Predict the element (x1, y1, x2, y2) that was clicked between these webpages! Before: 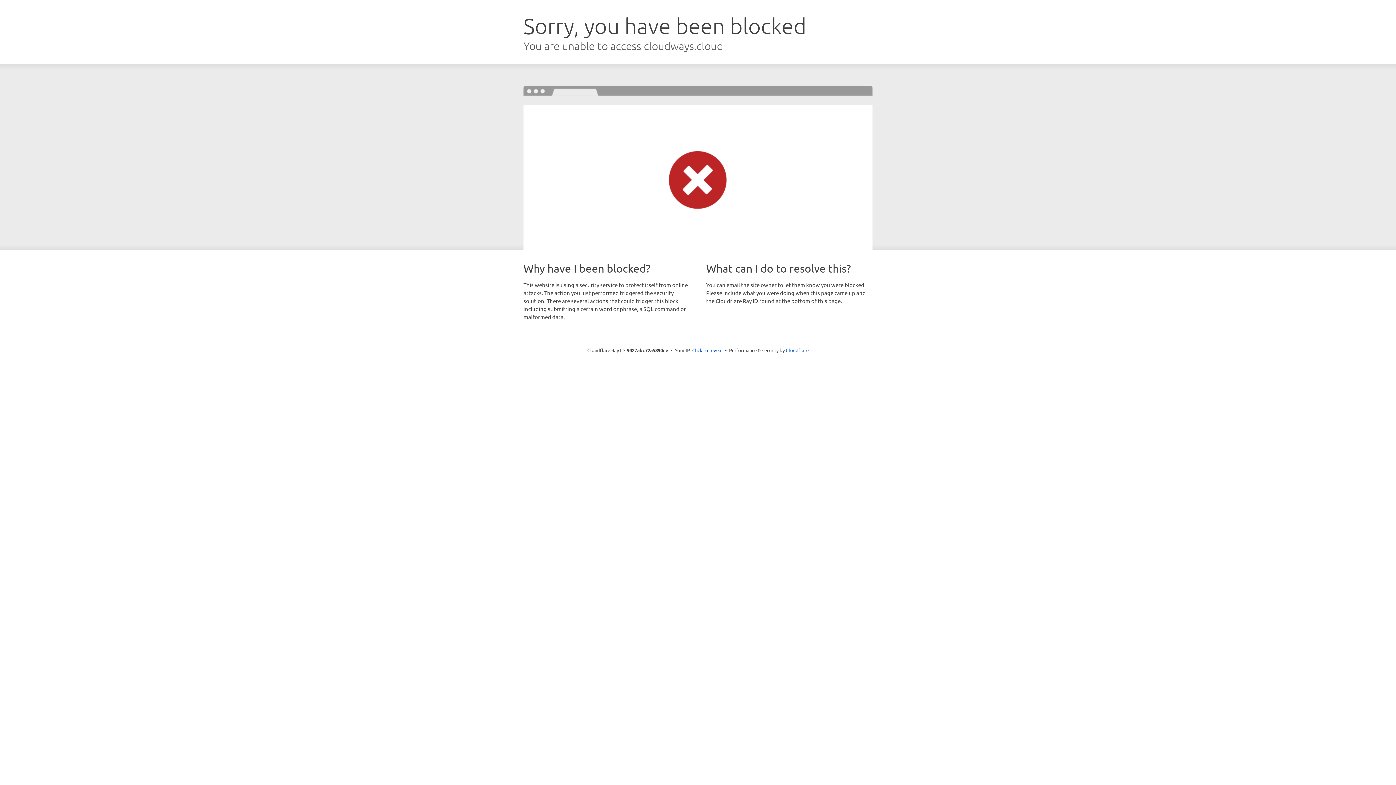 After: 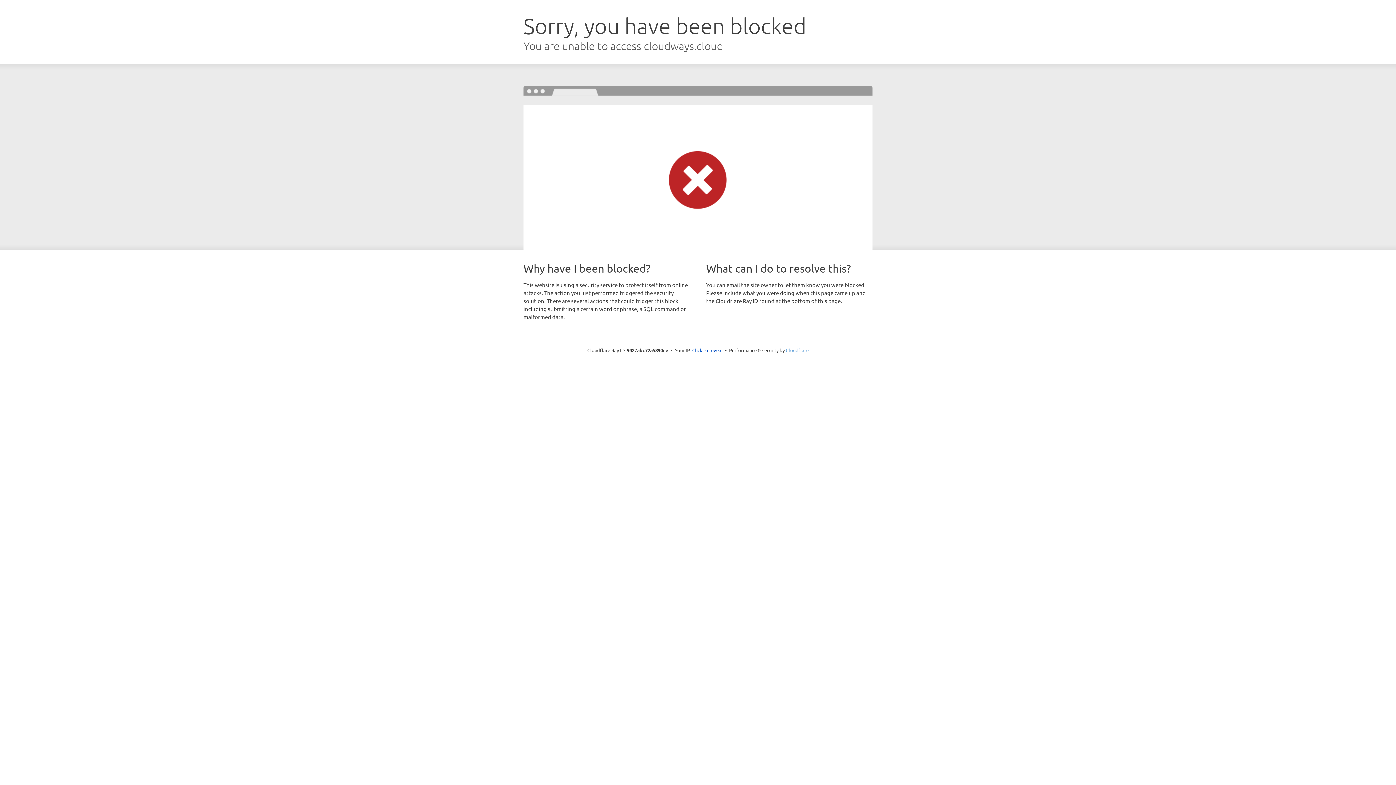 Action: bbox: (786, 347, 808, 353) label: Cloudflare